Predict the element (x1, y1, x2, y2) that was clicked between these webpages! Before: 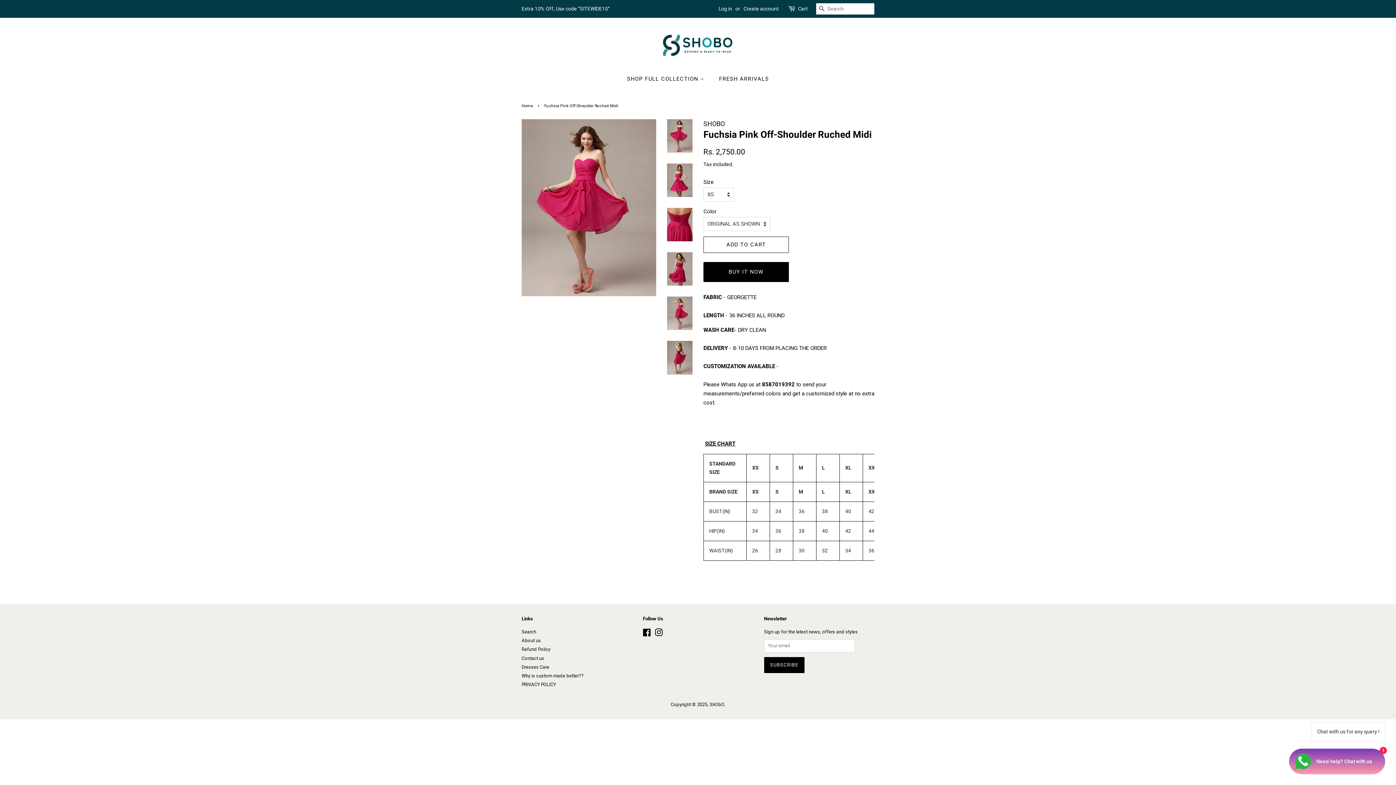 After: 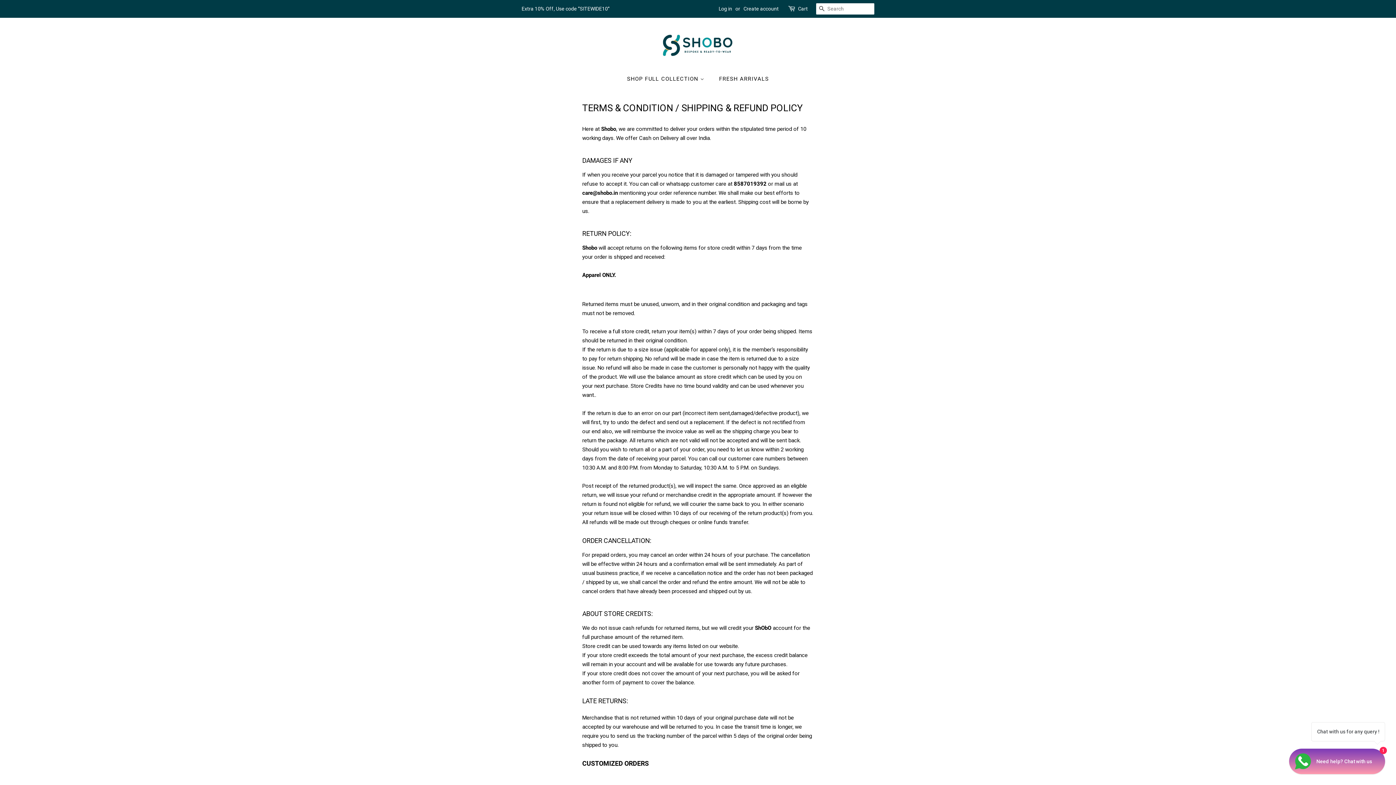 Action: label: Refund Policy bbox: (521, 647, 550, 652)